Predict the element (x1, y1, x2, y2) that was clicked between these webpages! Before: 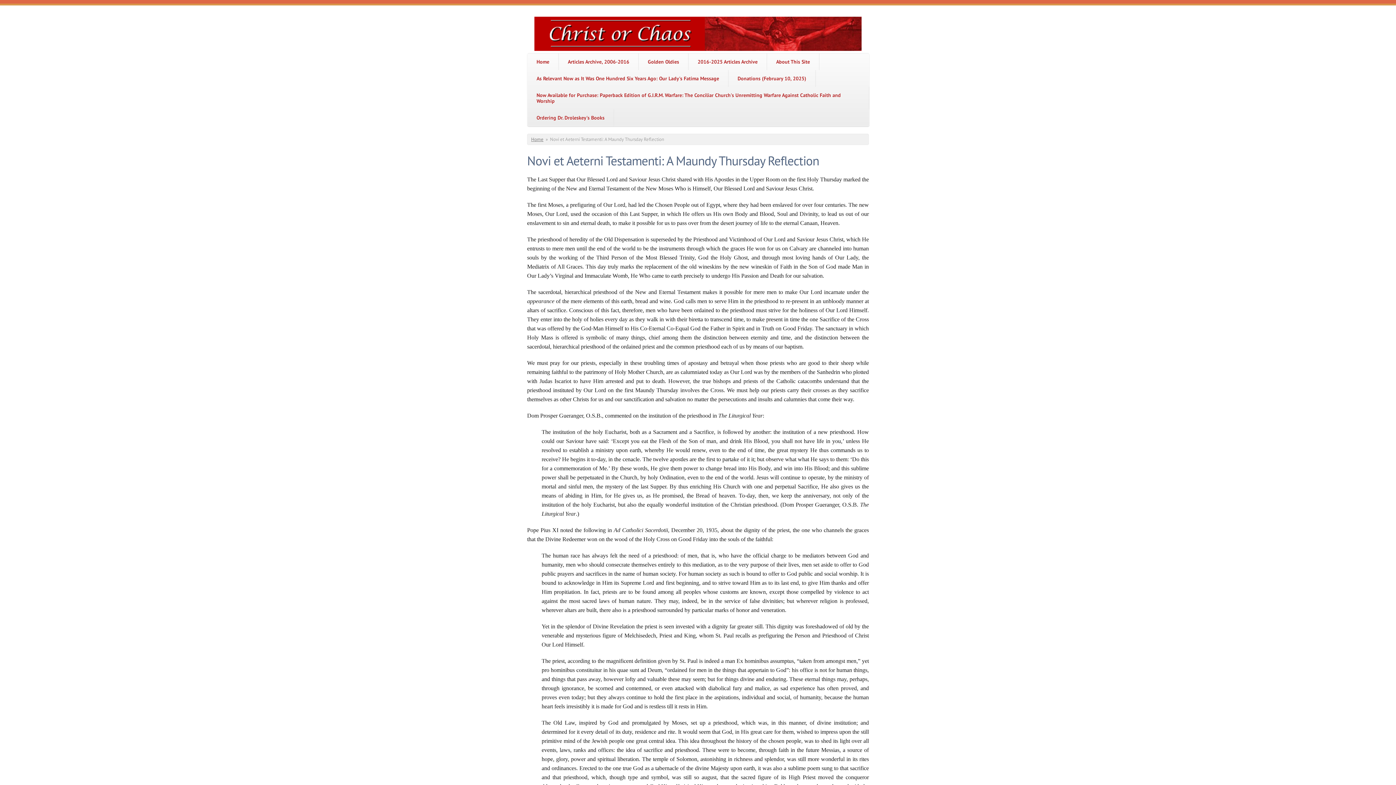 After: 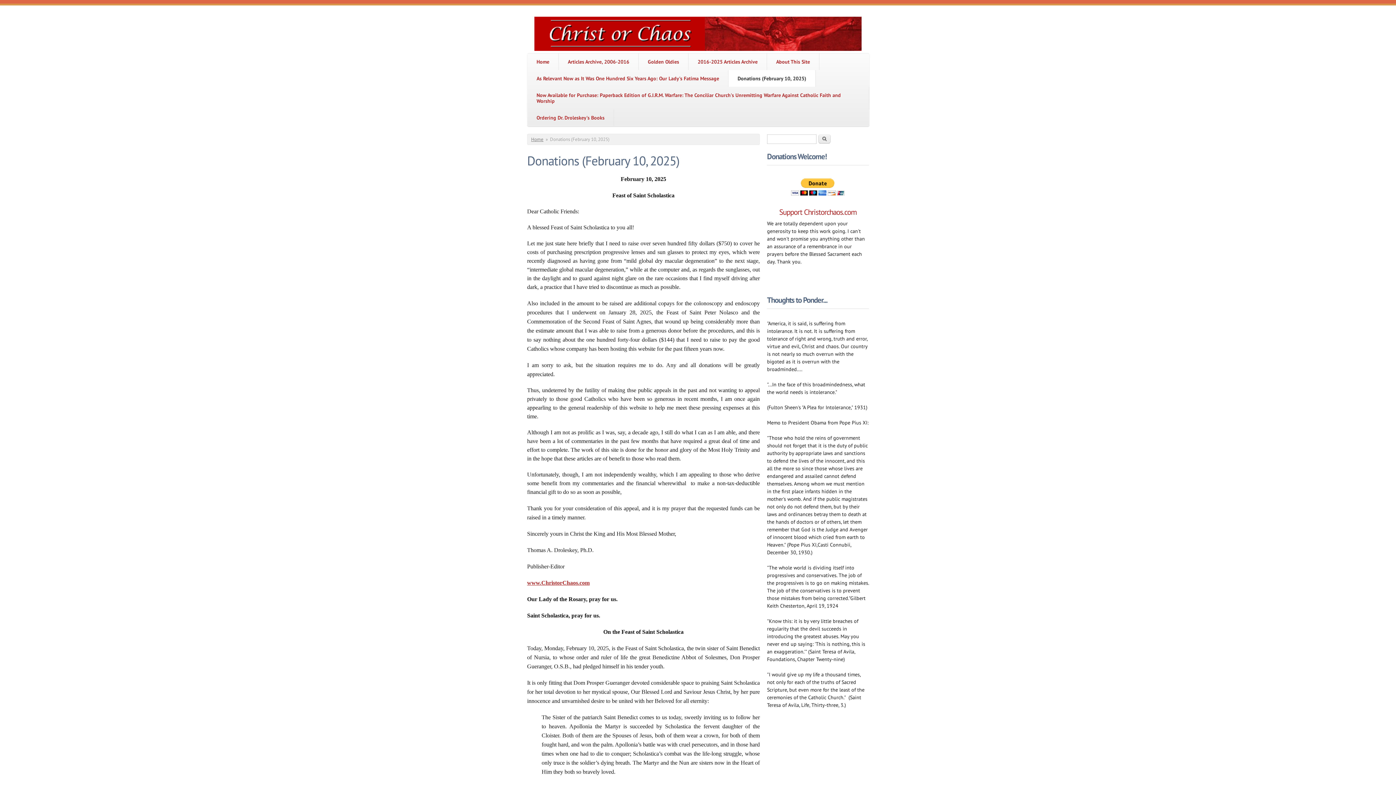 Action: label: Donations (February 10, 2025) bbox: (728, 70, 815, 86)